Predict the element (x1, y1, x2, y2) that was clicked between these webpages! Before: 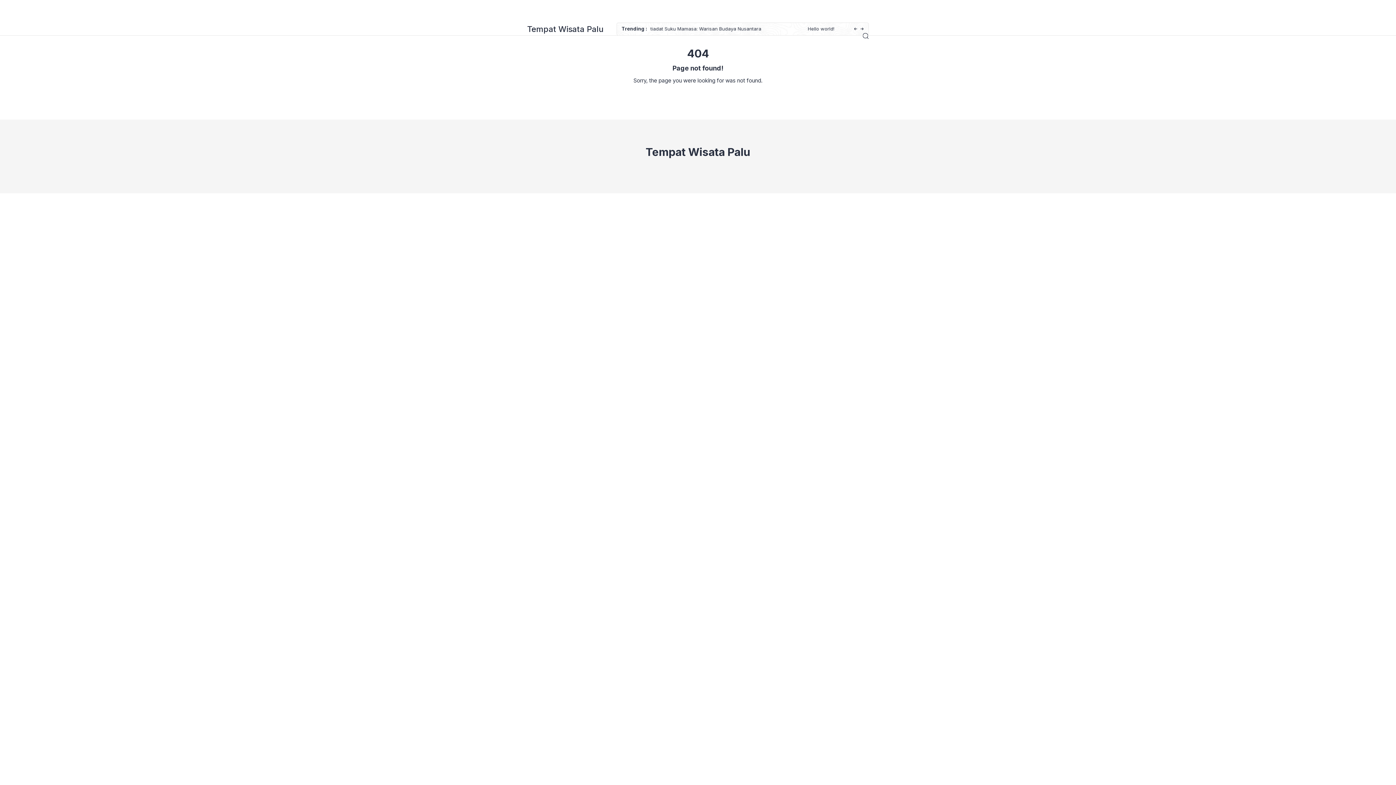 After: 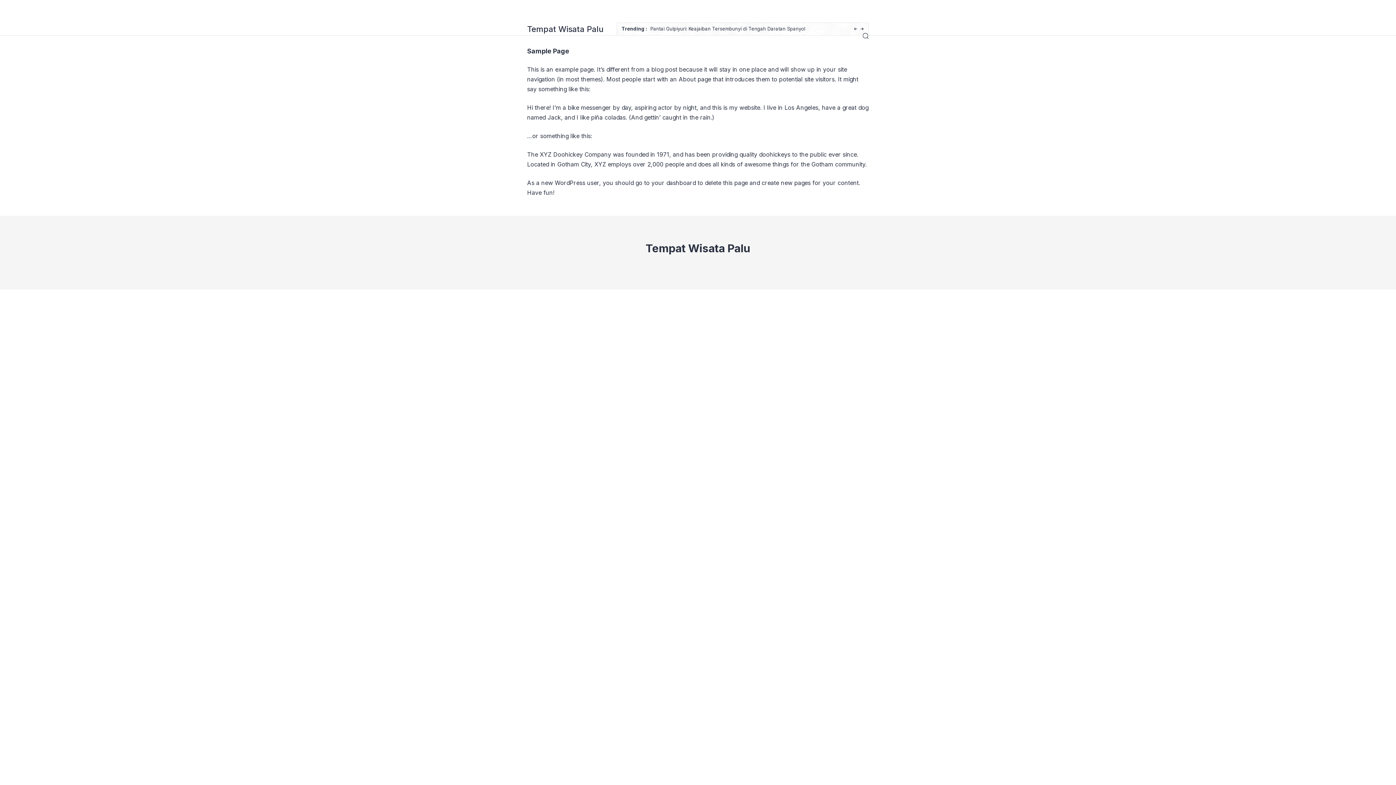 Action: bbox: (682, 201, 714, 208) label: Sample Page